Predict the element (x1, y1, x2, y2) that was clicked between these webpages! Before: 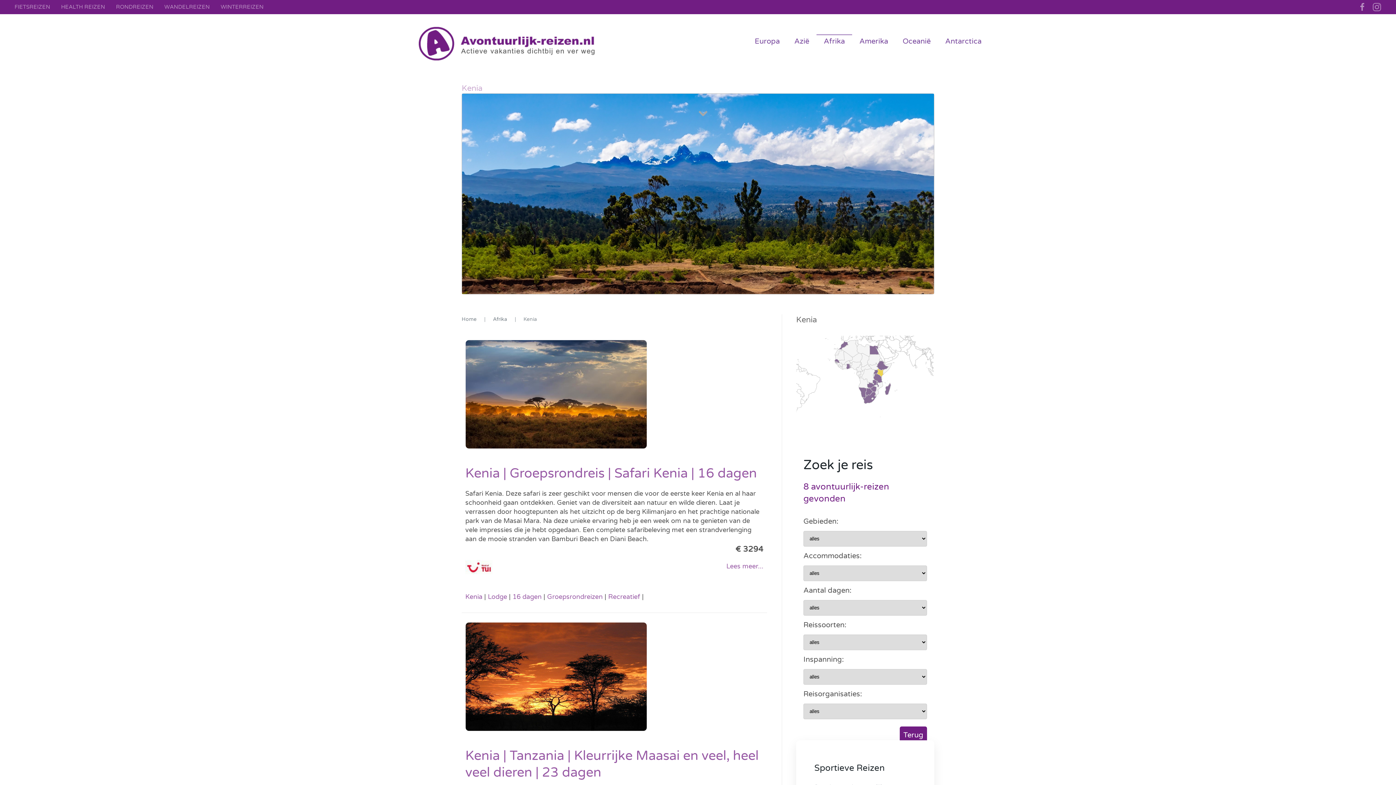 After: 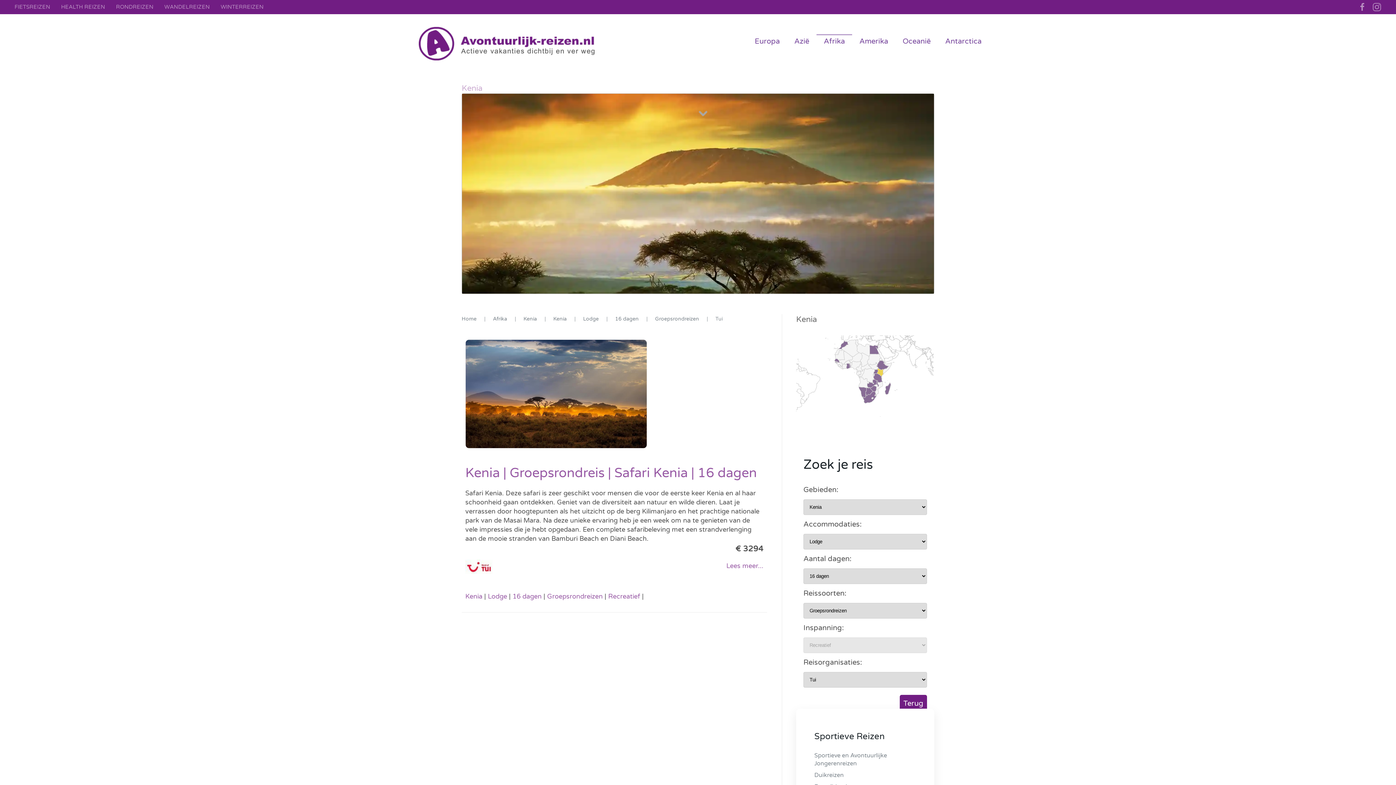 Action: label: Groepsrondreizen bbox: (547, 593, 602, 601)